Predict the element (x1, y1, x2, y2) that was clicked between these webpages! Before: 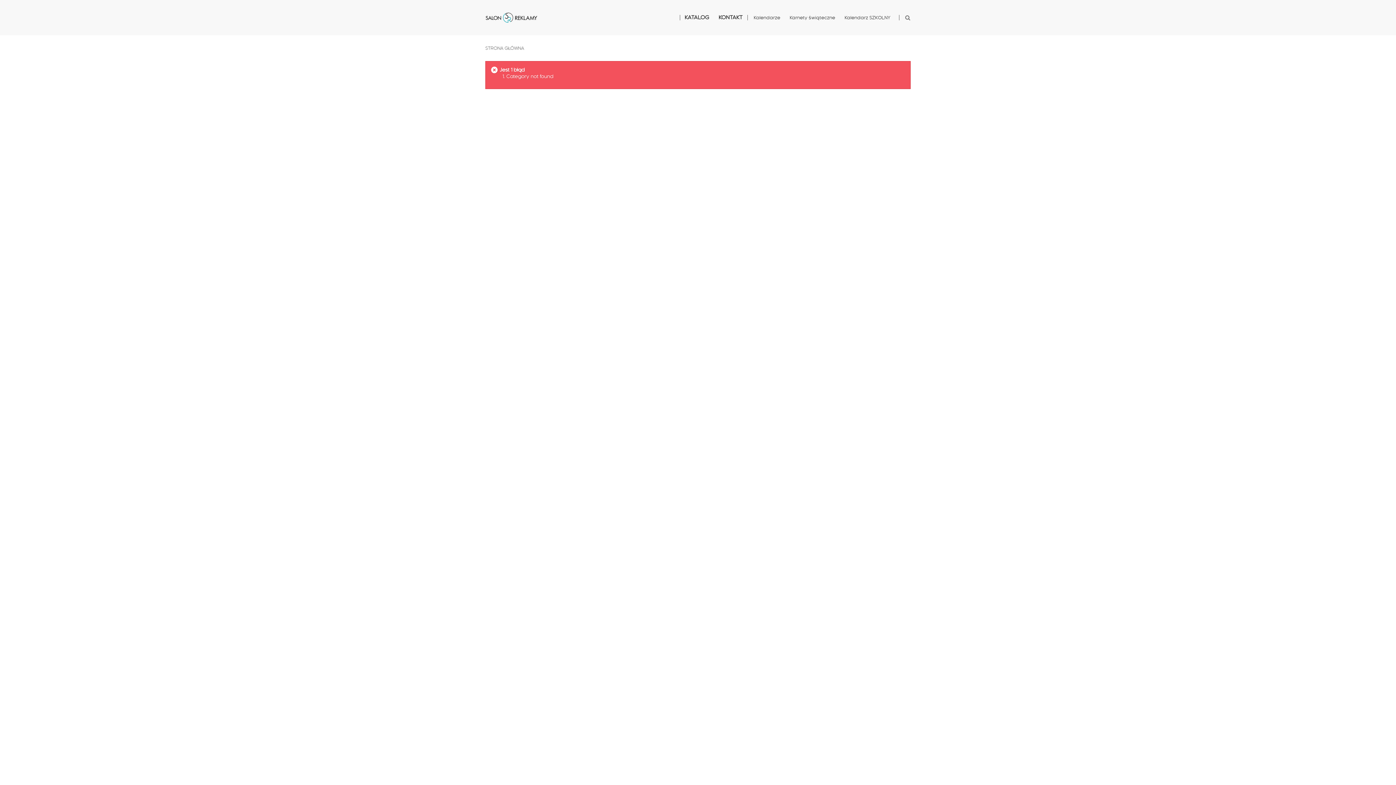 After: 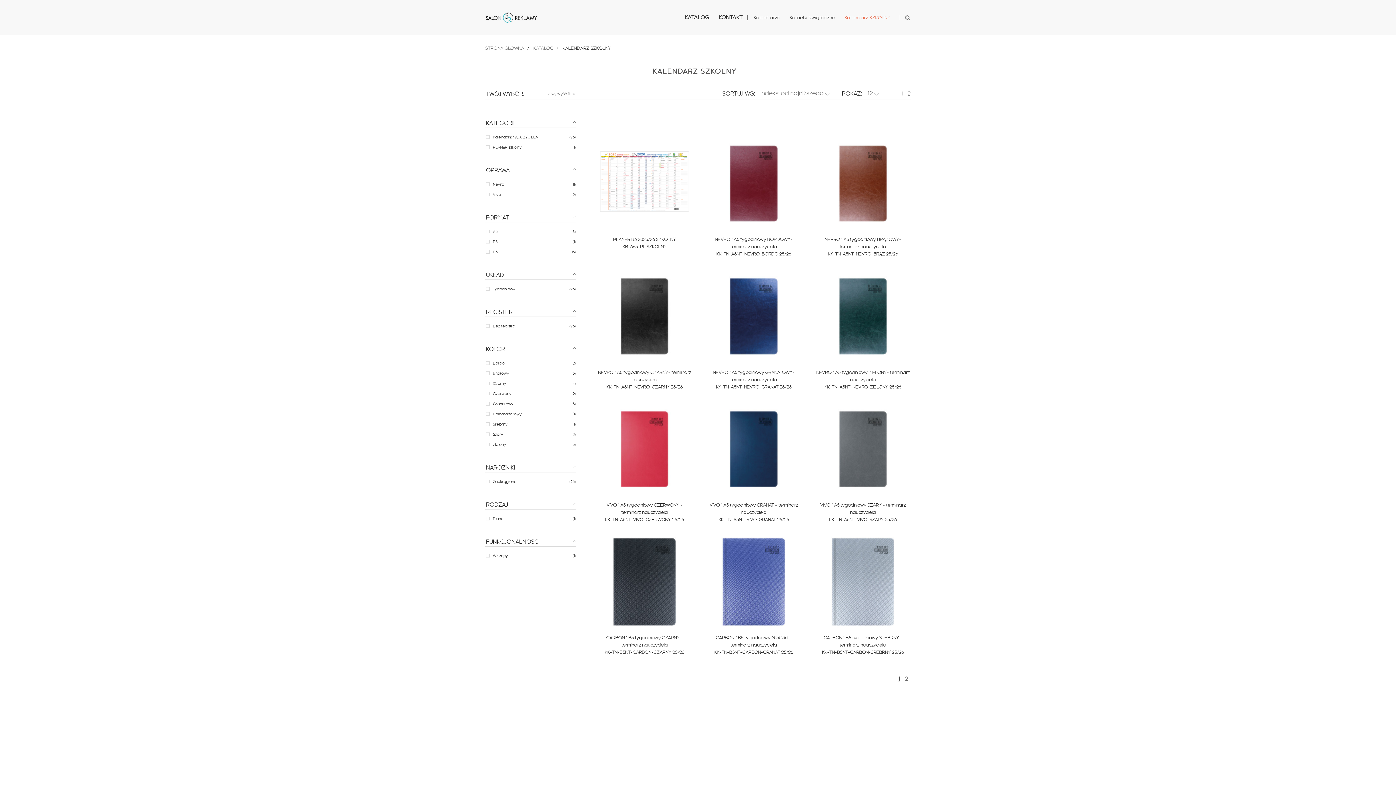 Action: bbox: (840, 14, 895, 21) label: Kalendarz SZKOLNY